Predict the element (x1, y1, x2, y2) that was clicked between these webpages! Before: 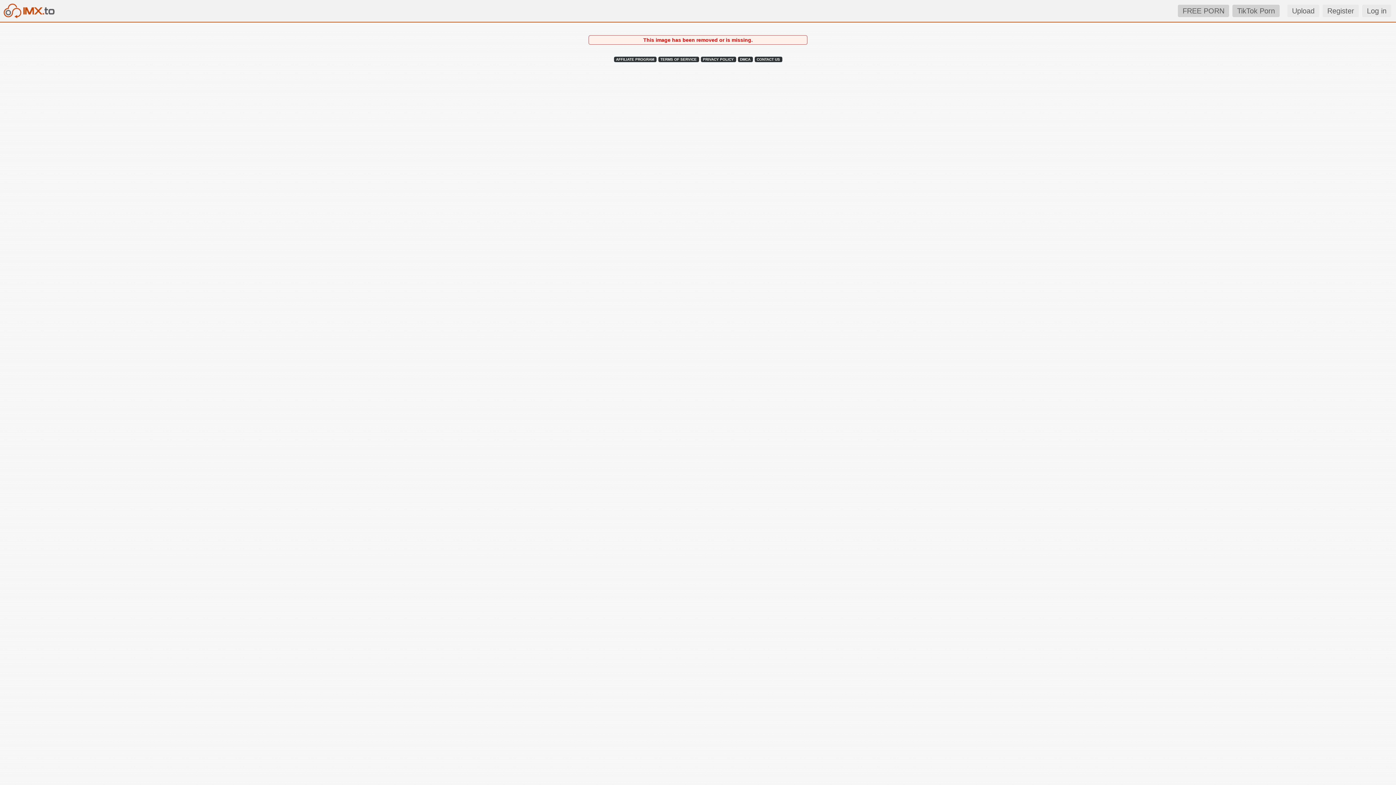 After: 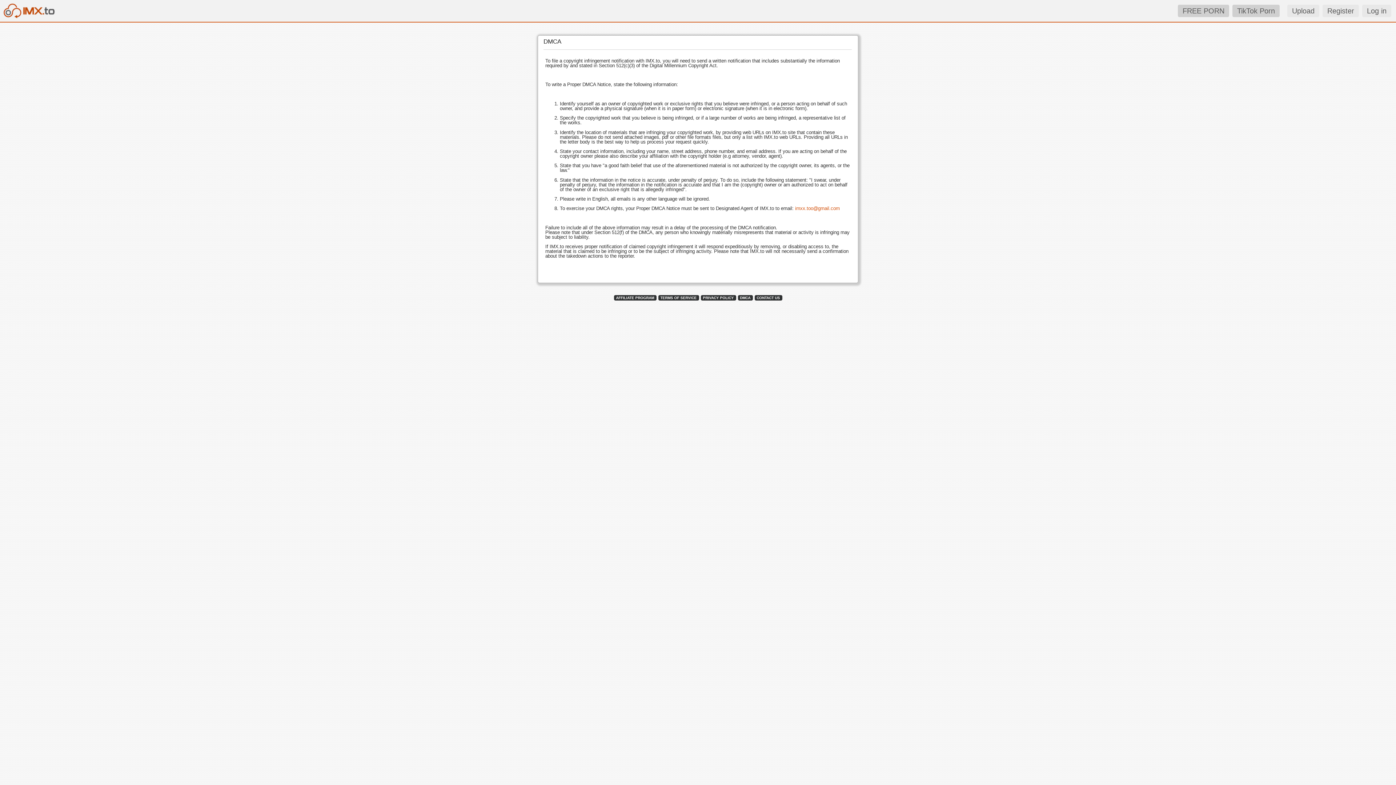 Action: bbox: (738, 56, 752, 62) label: DMCA